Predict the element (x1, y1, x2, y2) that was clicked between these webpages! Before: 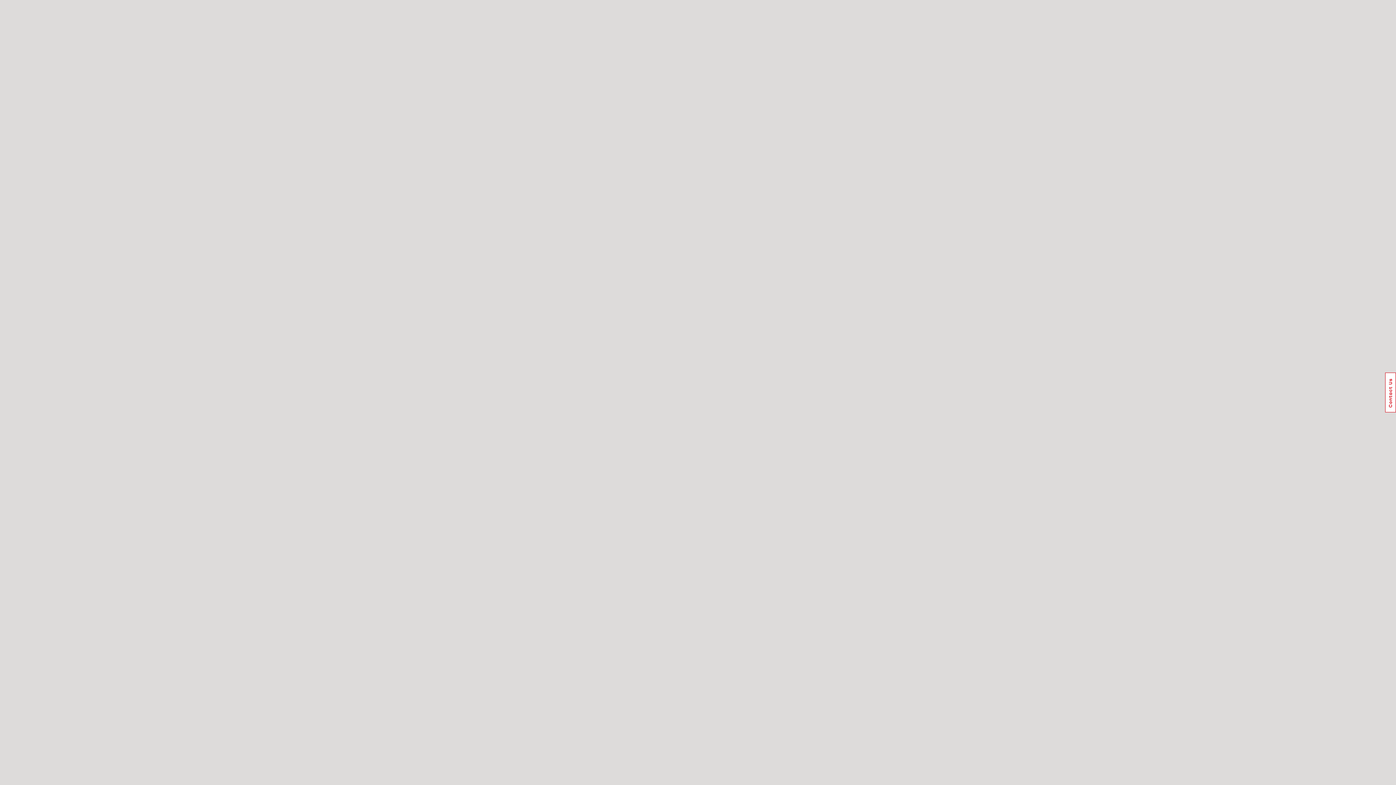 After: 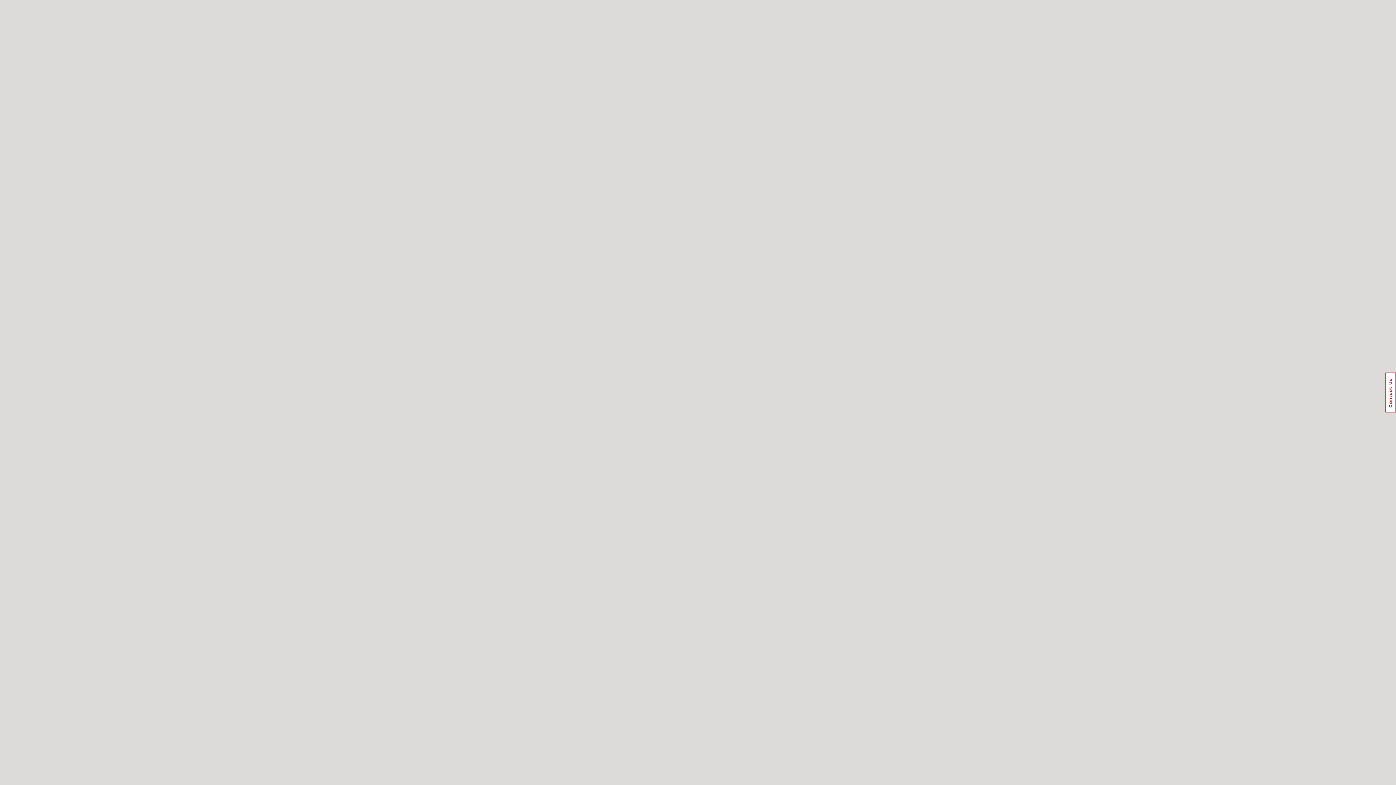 Action: bbox: (1385, 372, 1396, 412) label: Usabilla Feedback Button